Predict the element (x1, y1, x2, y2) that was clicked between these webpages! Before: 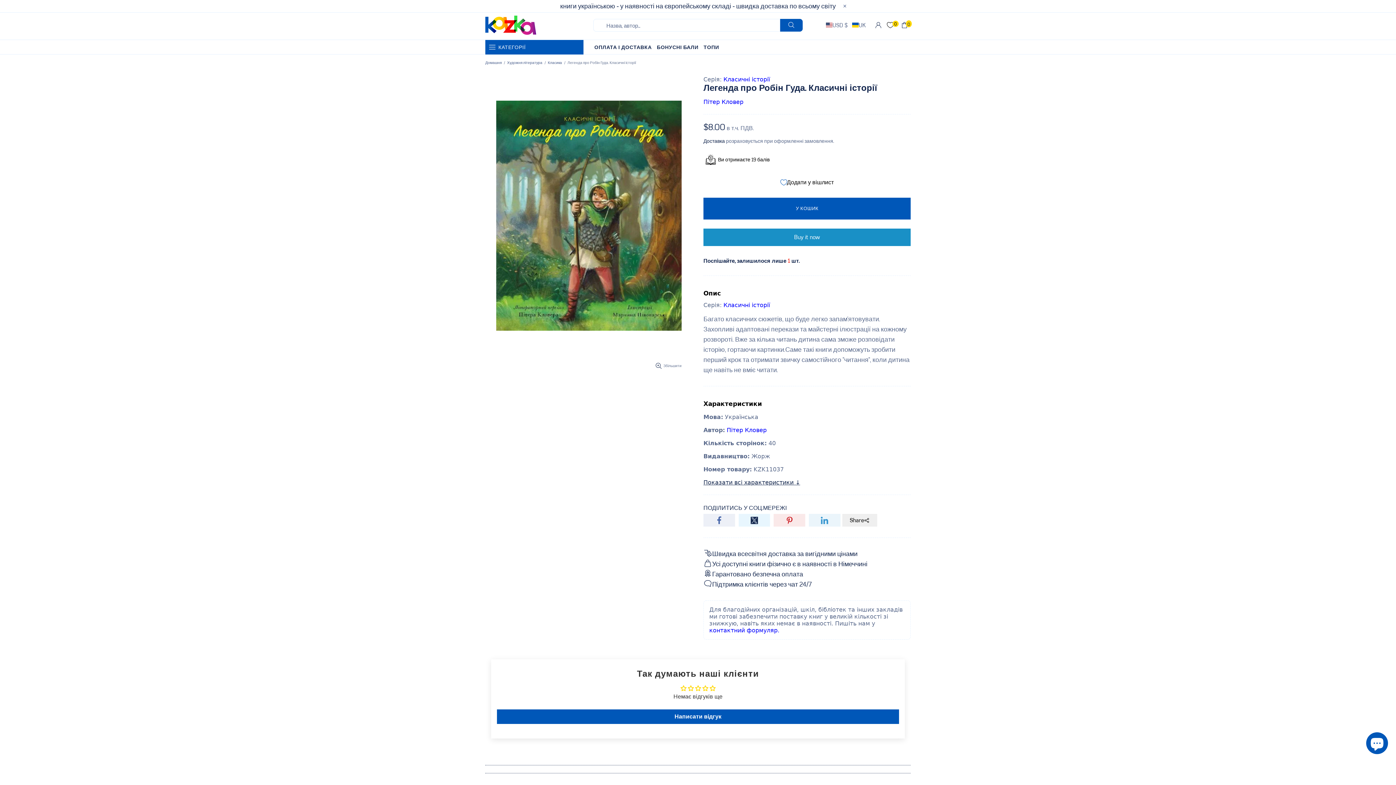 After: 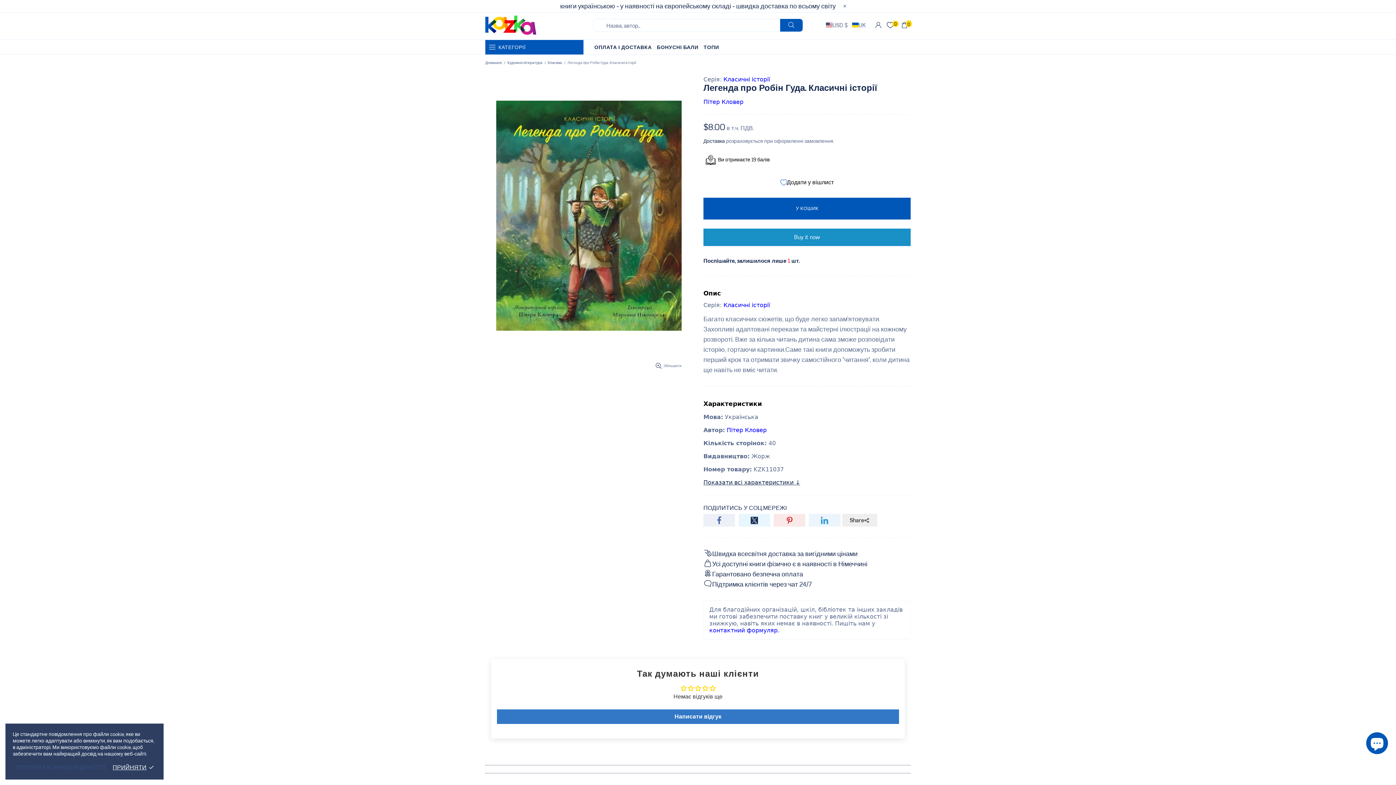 Action: bbox: (497, 709, 899, 724) label: Написати відгук